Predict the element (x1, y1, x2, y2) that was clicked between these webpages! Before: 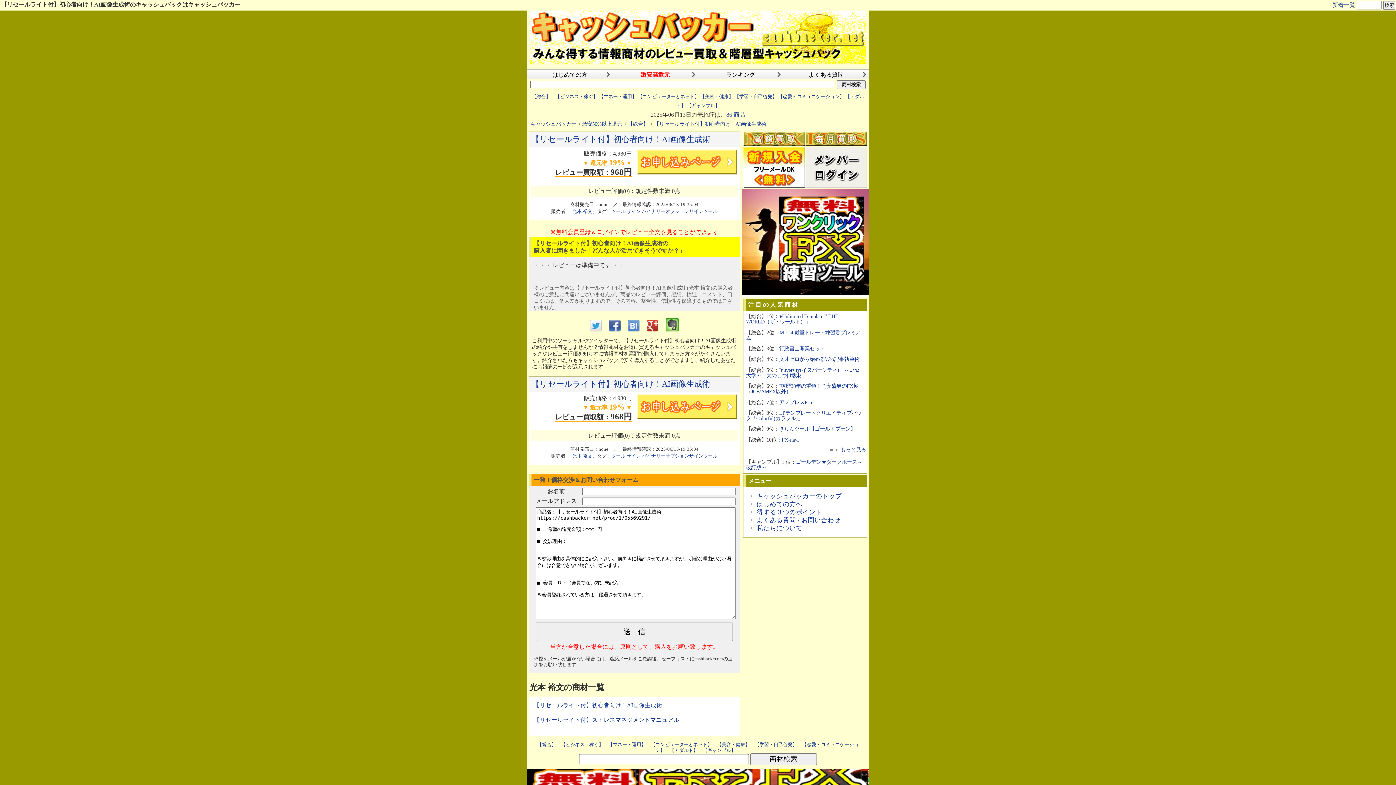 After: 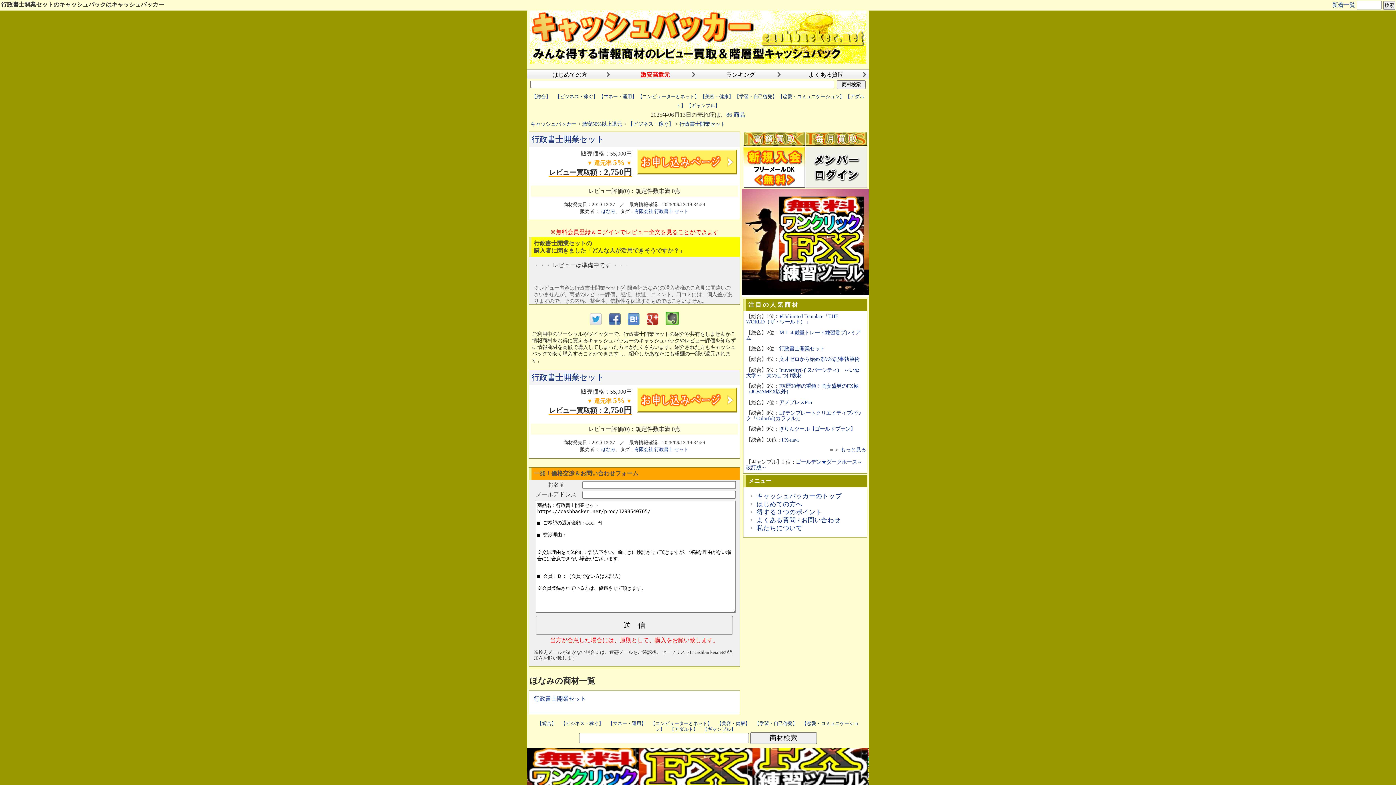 Action: label: 行政書士開業セット bbox: (779, 345, 825, 351)